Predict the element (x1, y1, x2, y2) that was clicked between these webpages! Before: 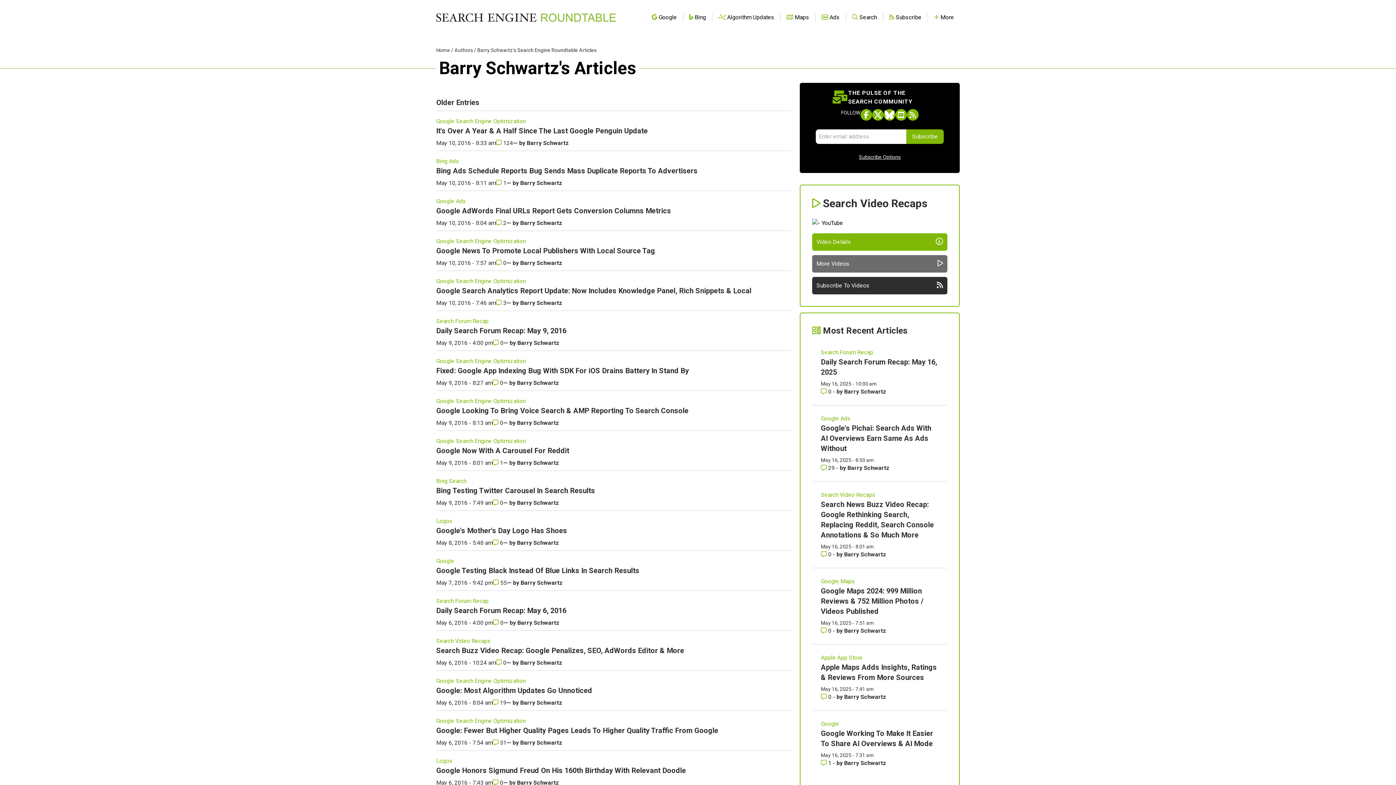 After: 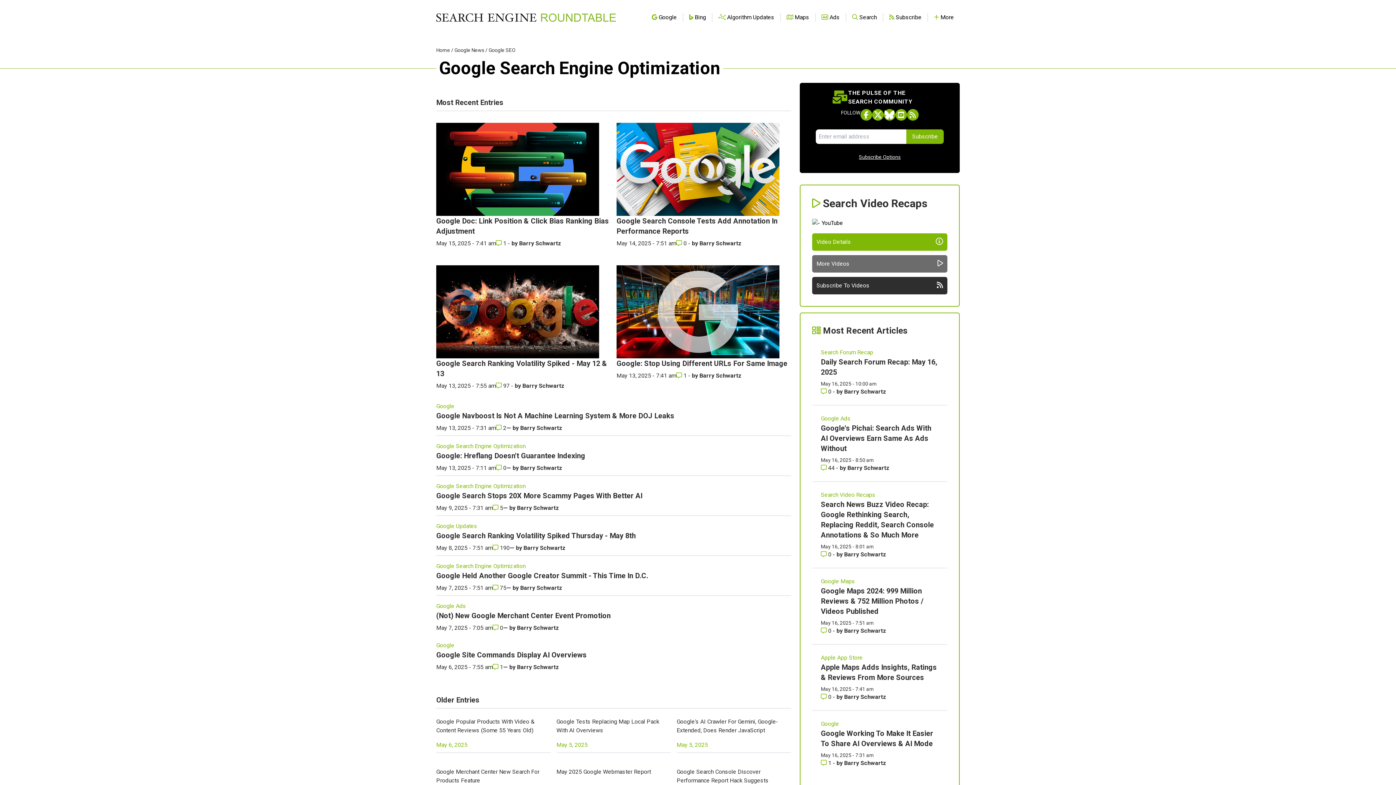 Action: bbox: (436, 117, 791, 125) label: Read more of the topic  Google Search Engine Optimization